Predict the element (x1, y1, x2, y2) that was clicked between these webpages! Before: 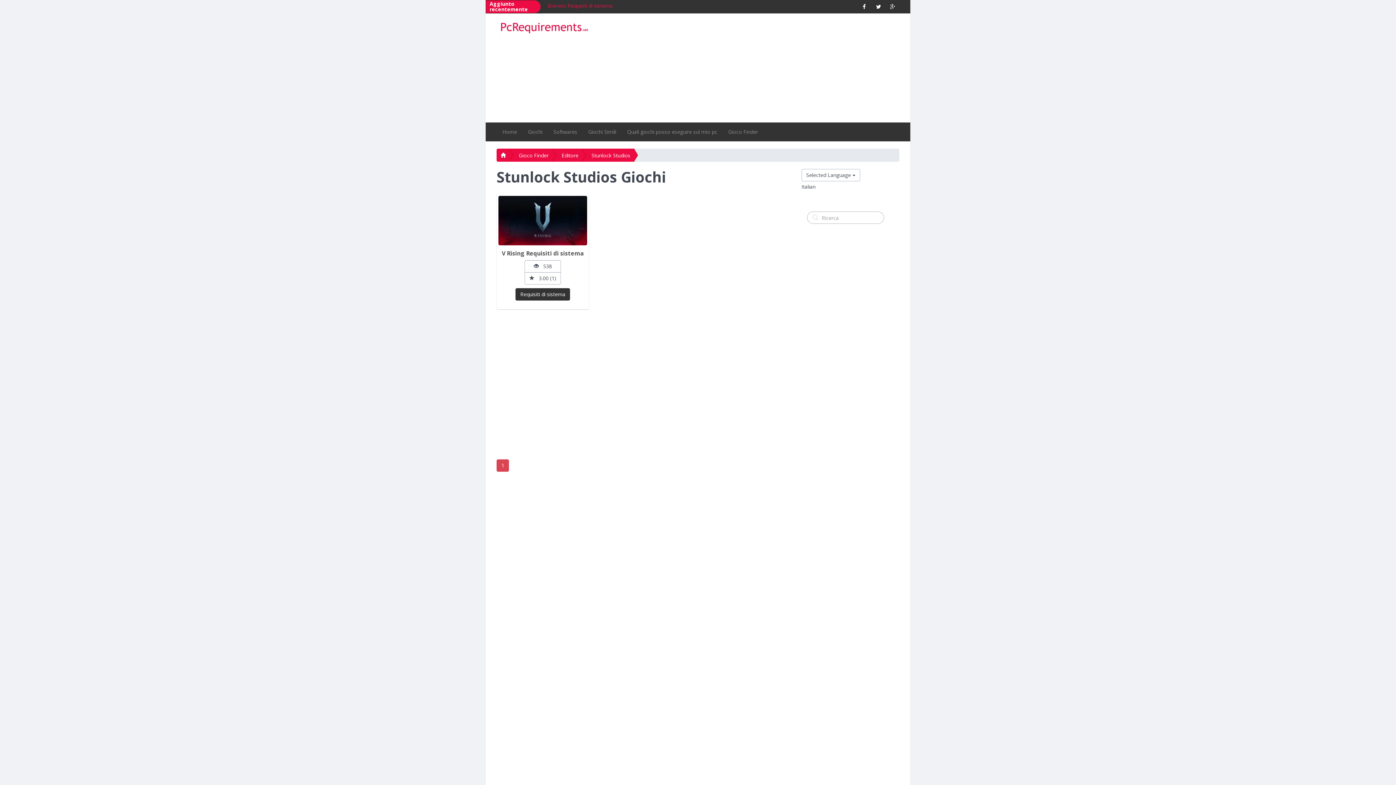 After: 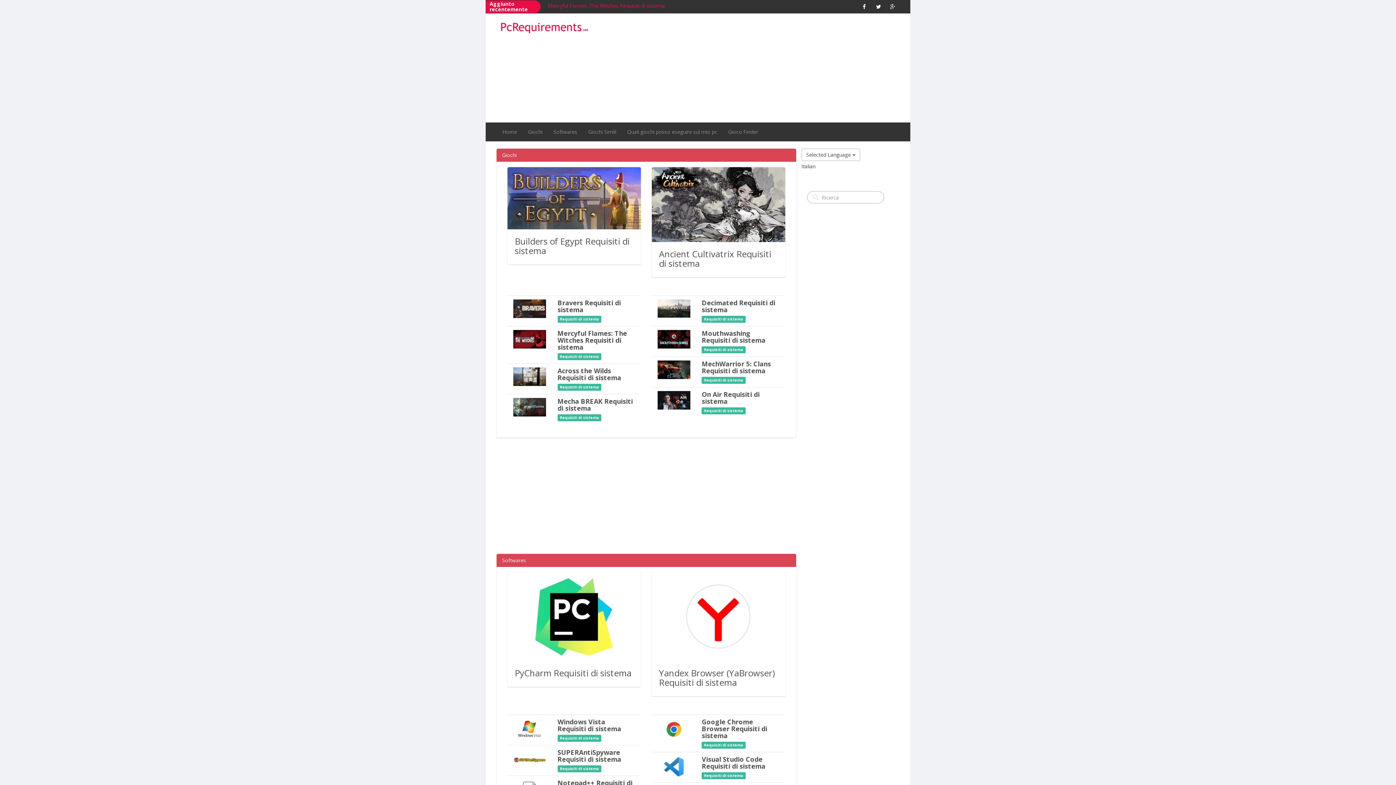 Action: bbox: (496, 148, 509, 161)